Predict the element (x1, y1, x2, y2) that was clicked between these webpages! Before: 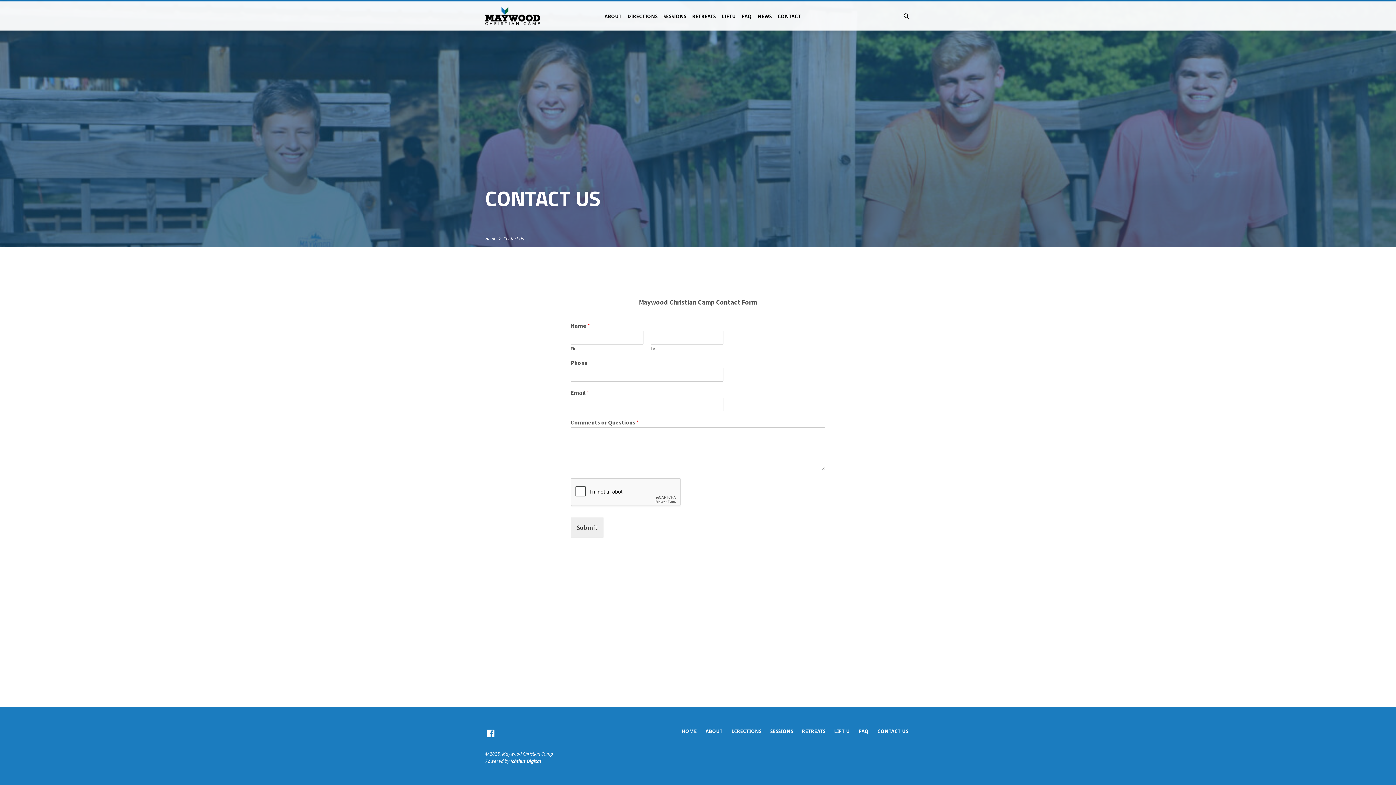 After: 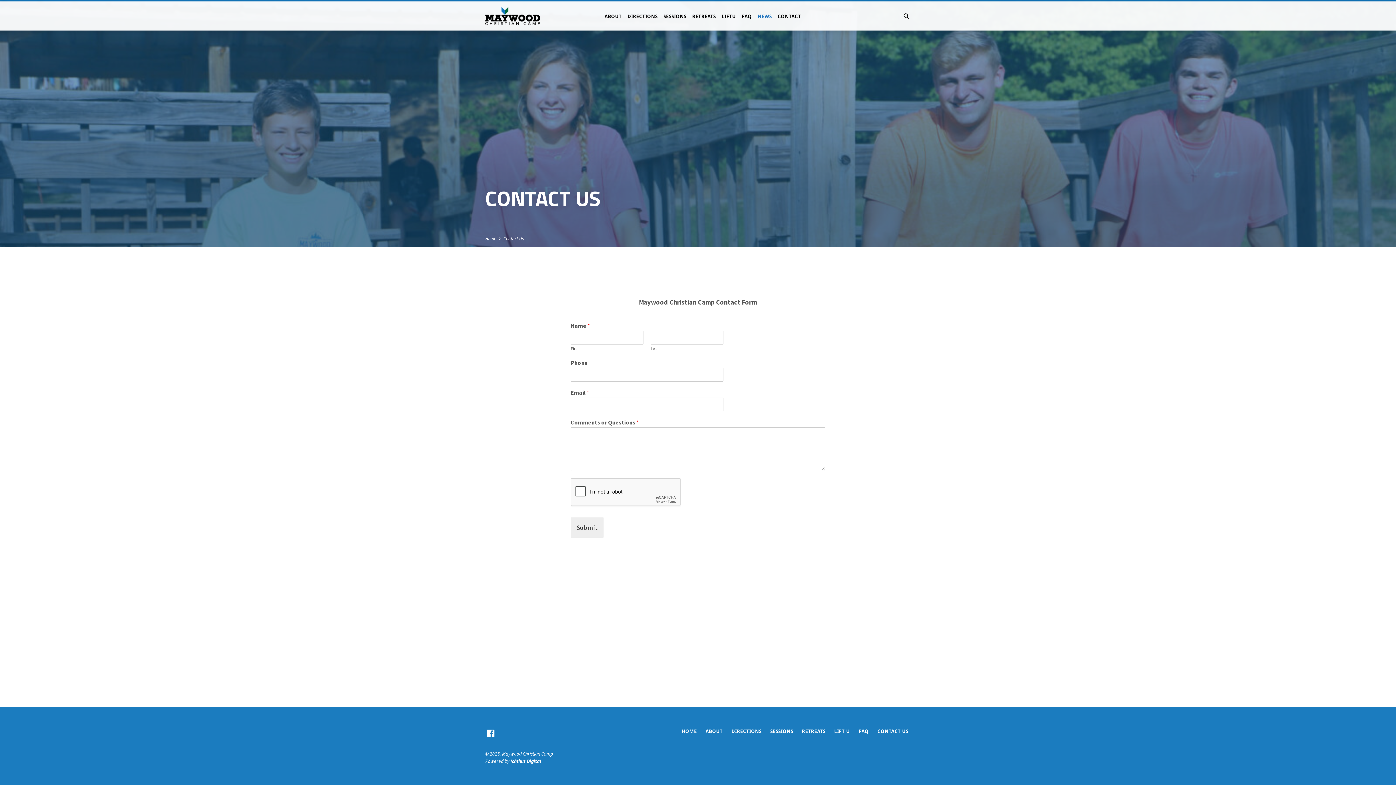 Action: label: NEWS bbox: (757, 12, 772, 28)